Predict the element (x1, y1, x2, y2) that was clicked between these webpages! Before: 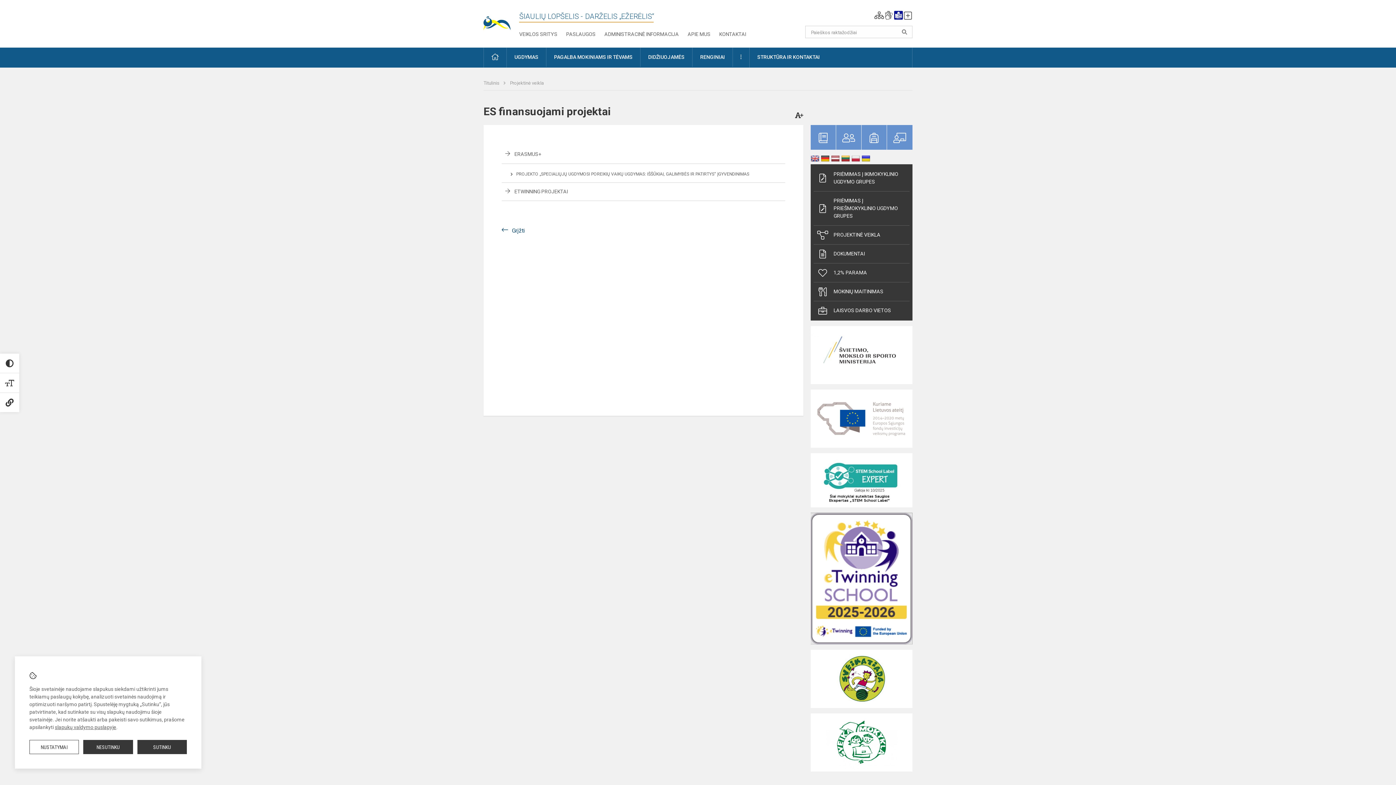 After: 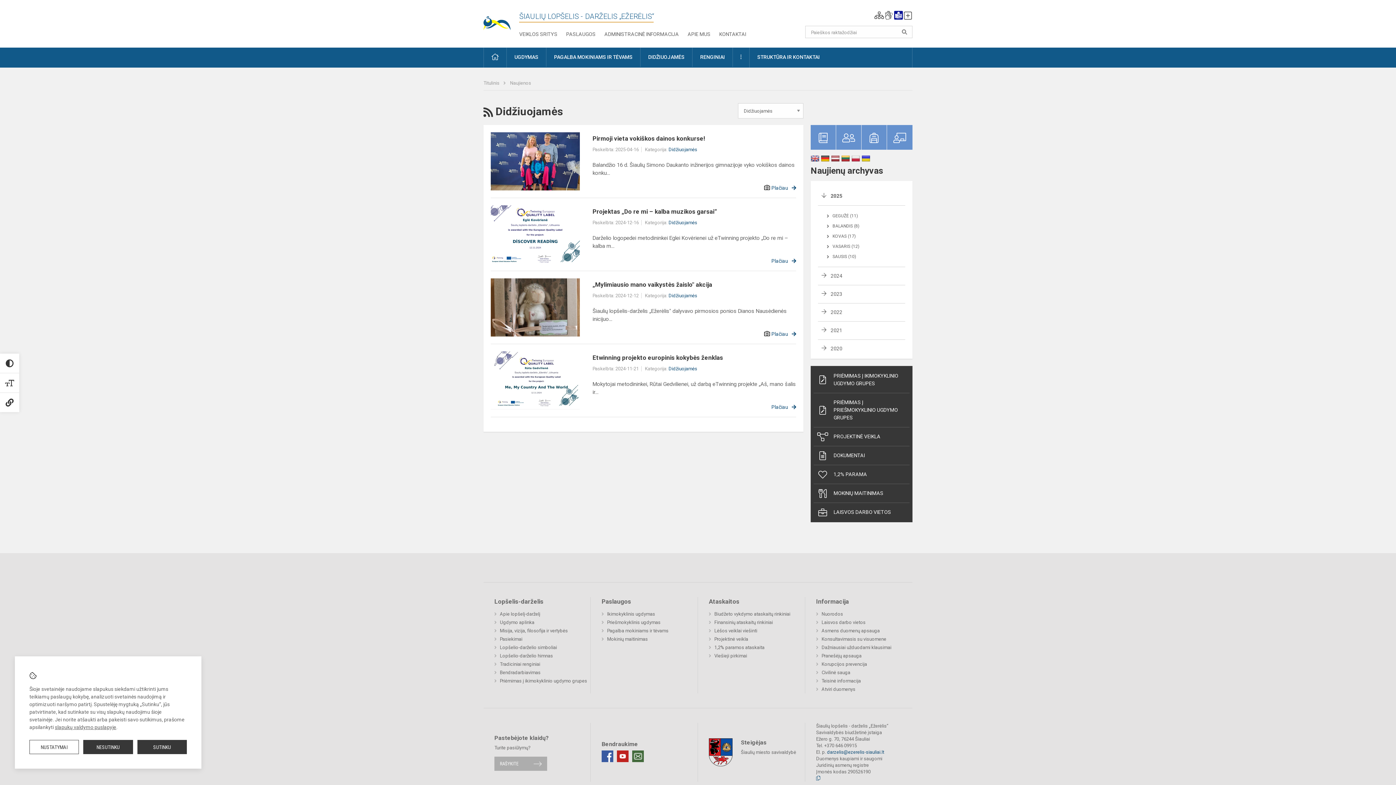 Action: bbox: (640, 47, 692, 66) label: DIDŽIUOJAMĖS